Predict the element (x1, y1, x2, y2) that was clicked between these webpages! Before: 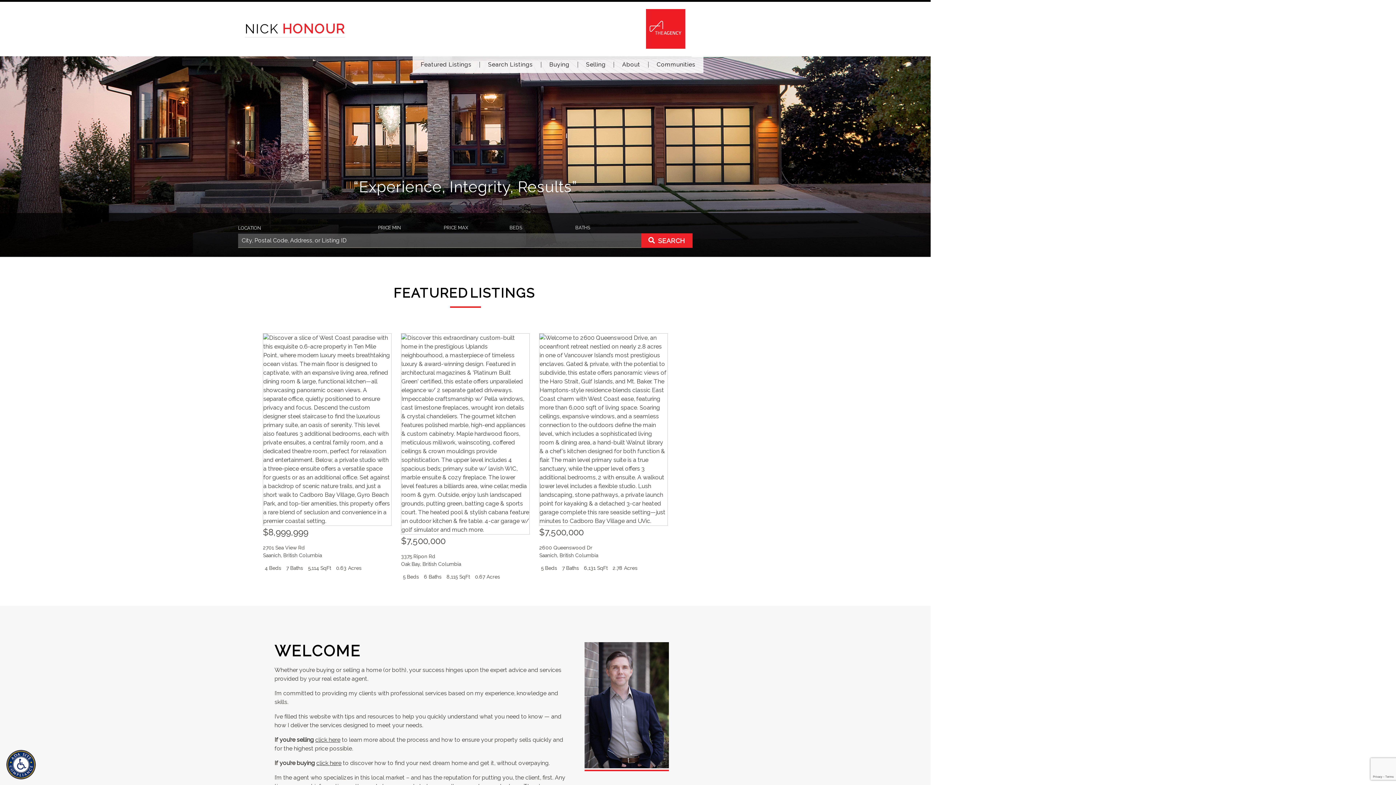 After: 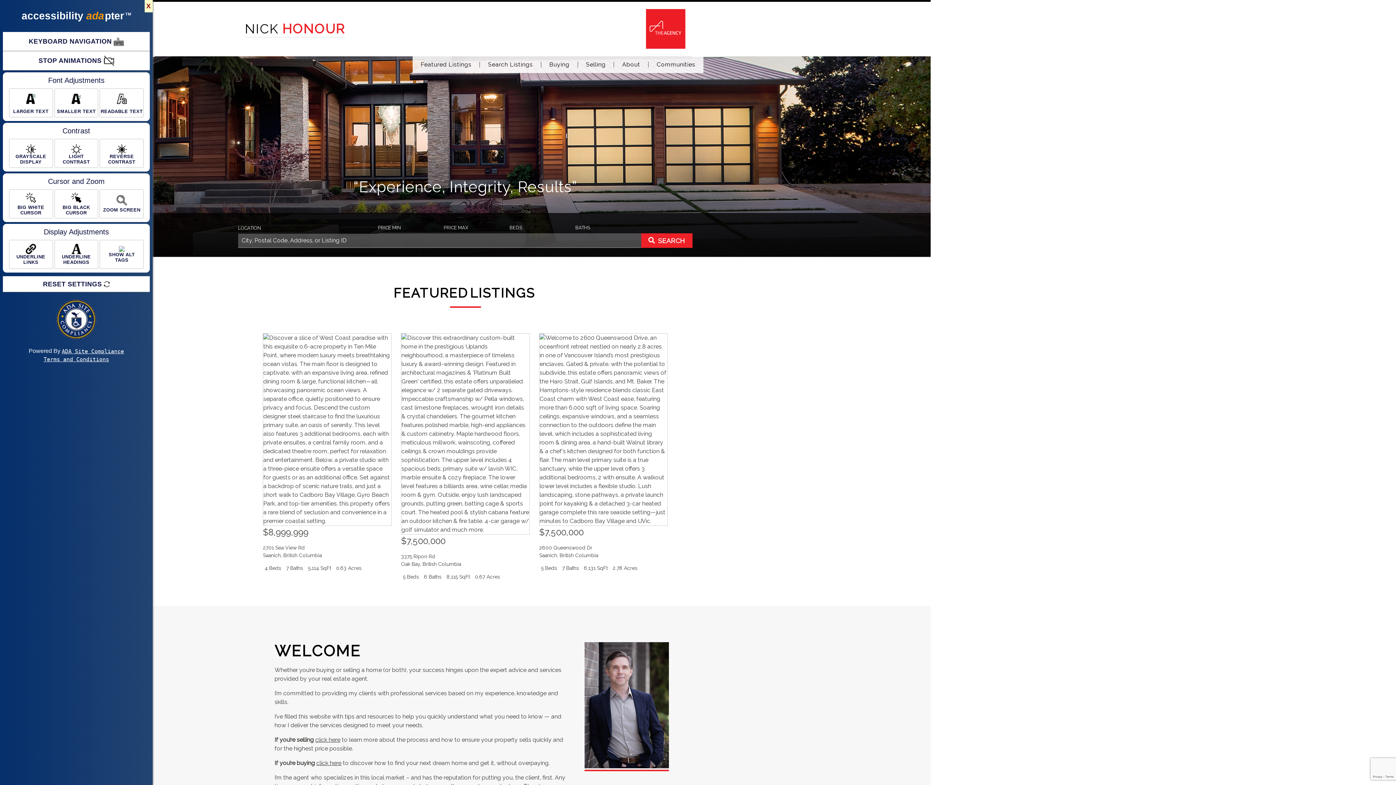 Action: bbox: (2, 747, 39, 782)